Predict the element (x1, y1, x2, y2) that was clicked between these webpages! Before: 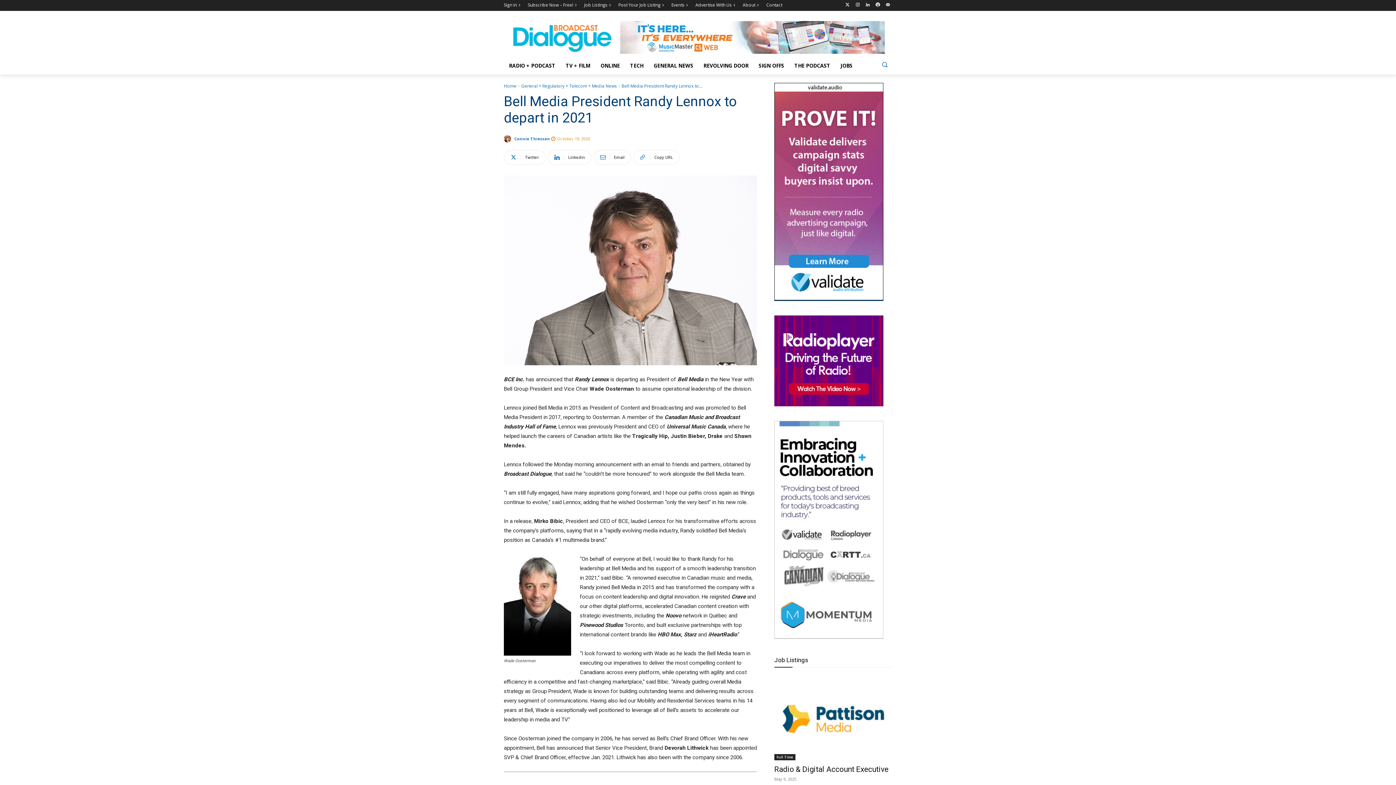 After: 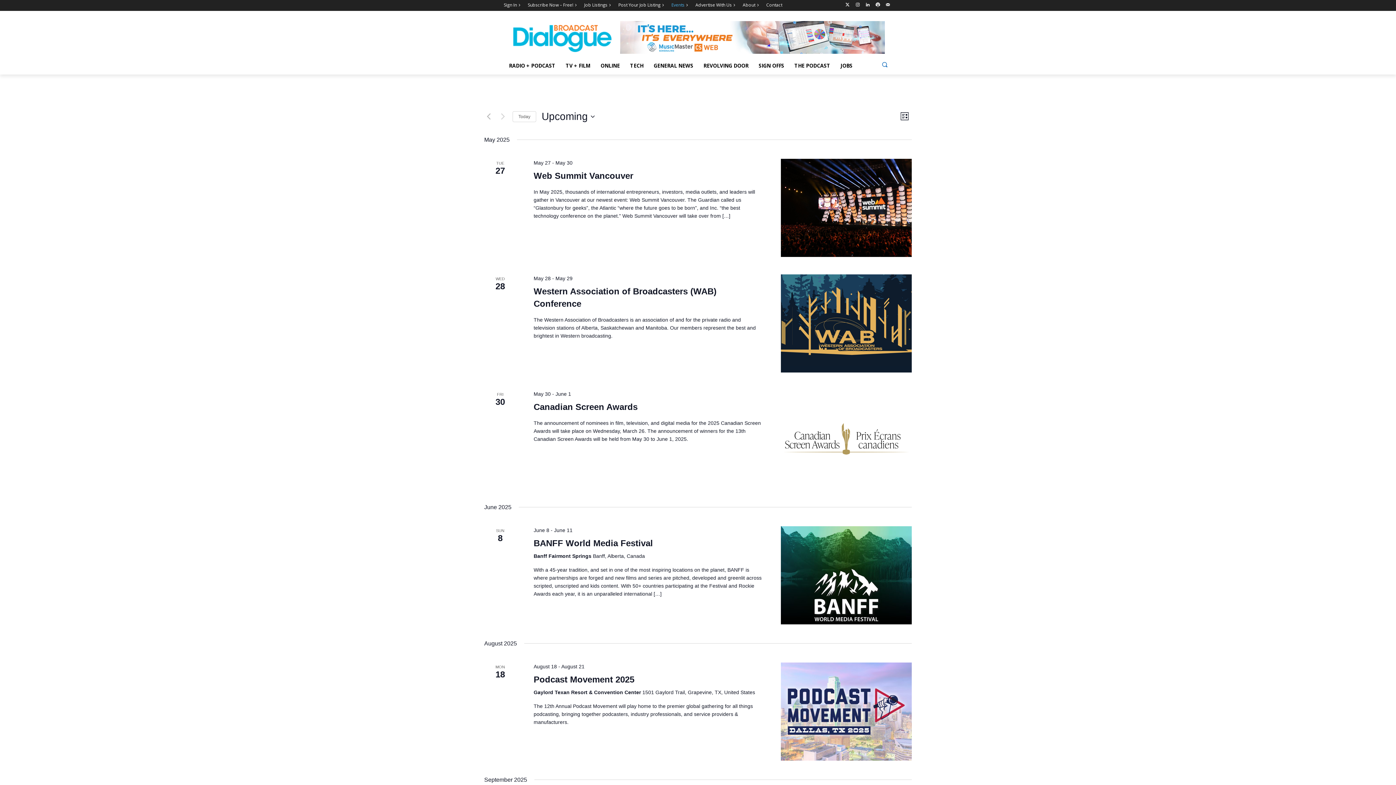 Action: label: Events bbox: (671, 0, 684, 10)